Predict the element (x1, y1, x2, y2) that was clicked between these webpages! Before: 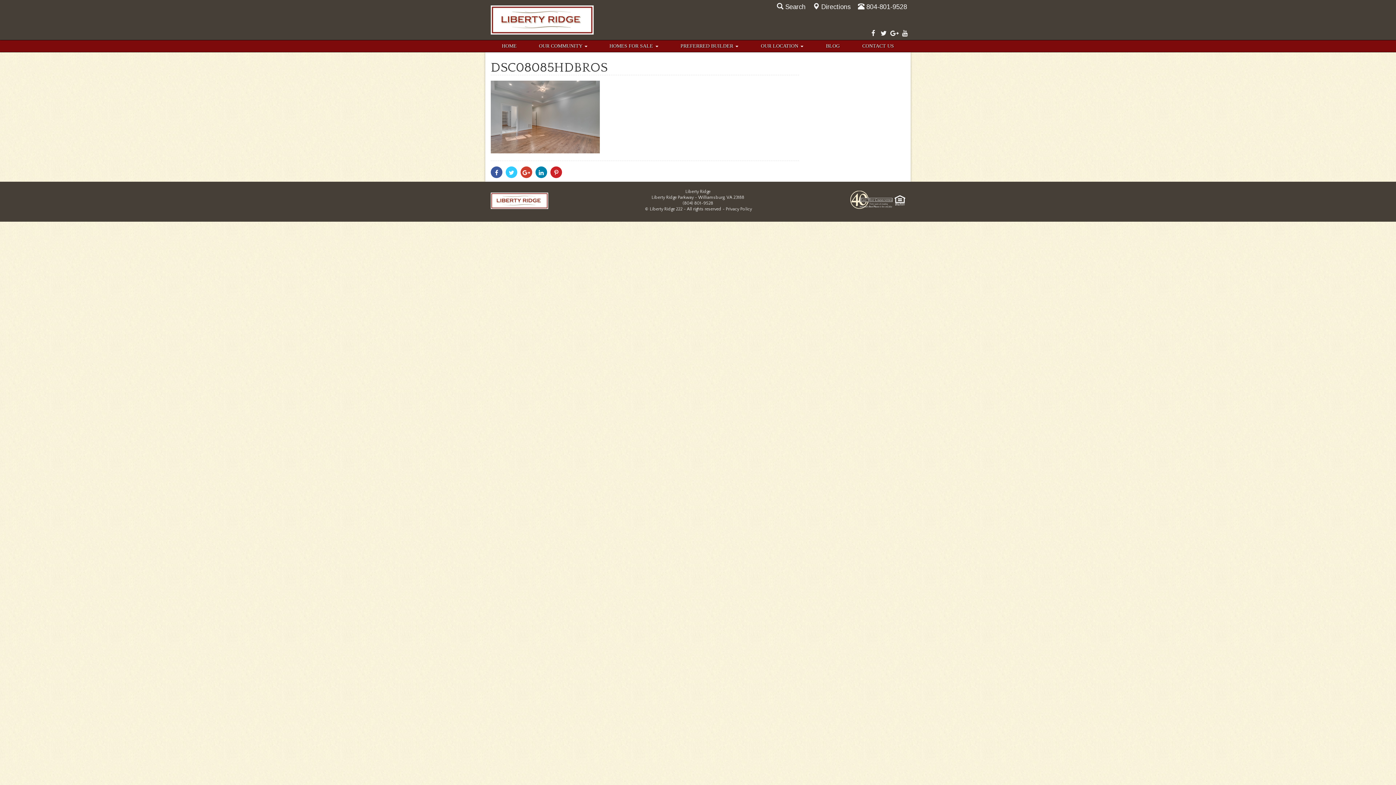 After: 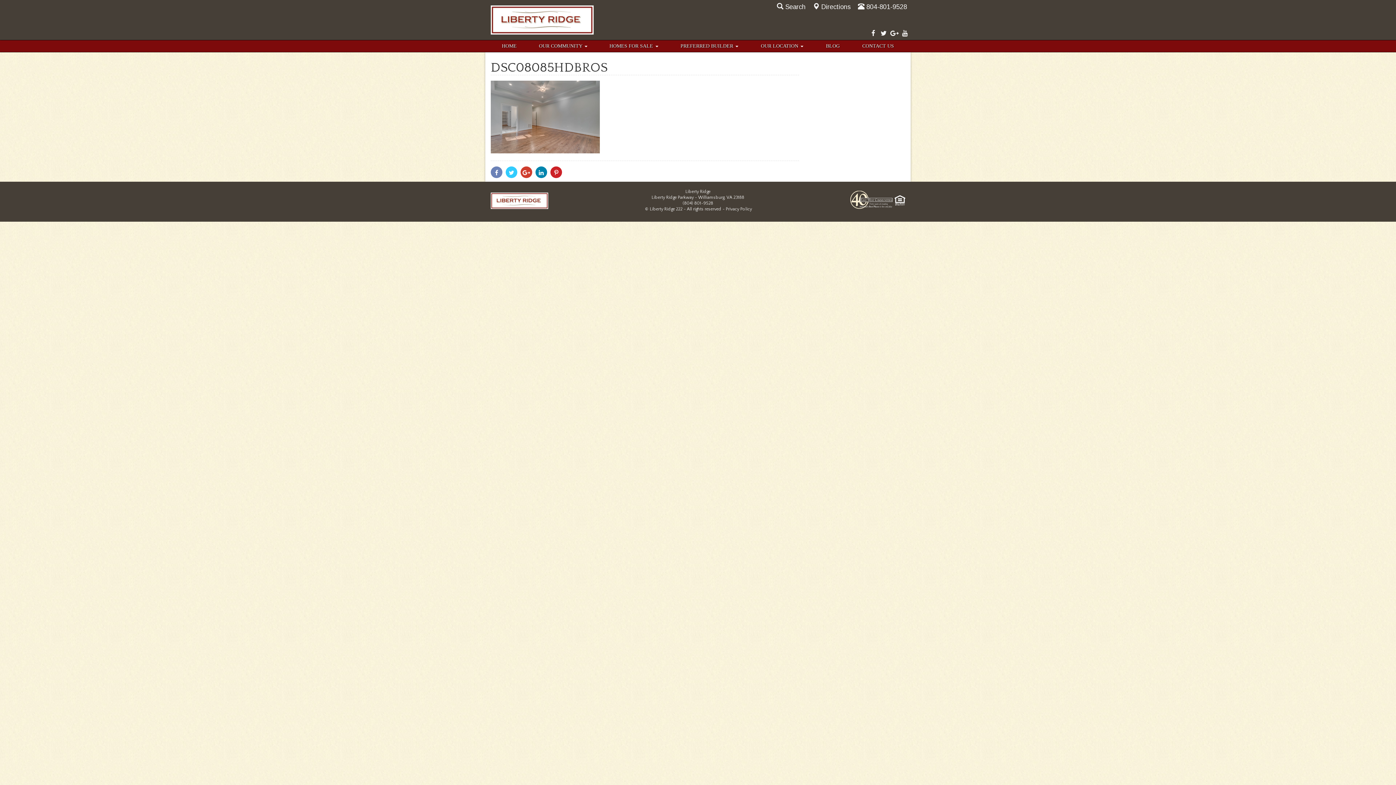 Action: bbox: (490, 170, 504, 176) label:  
Share With Facebook